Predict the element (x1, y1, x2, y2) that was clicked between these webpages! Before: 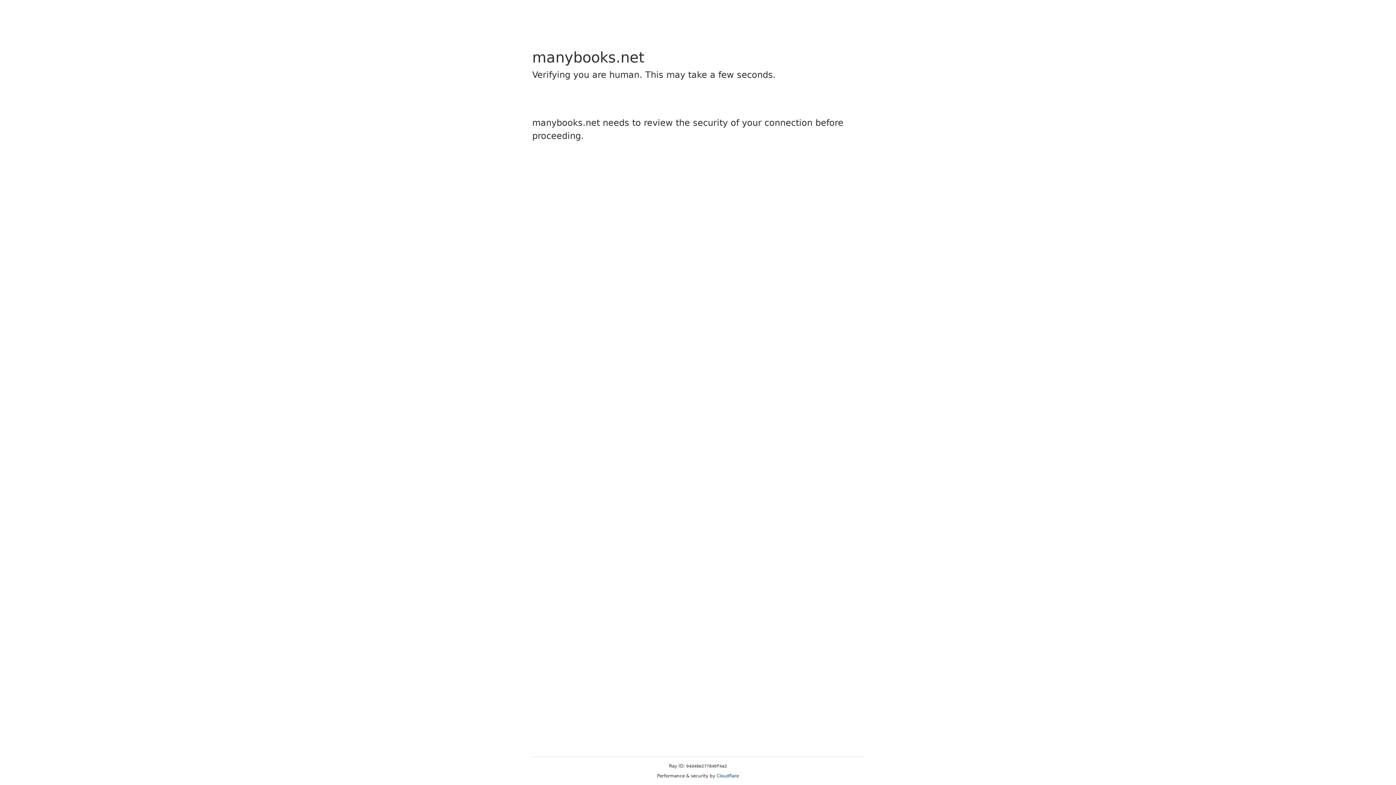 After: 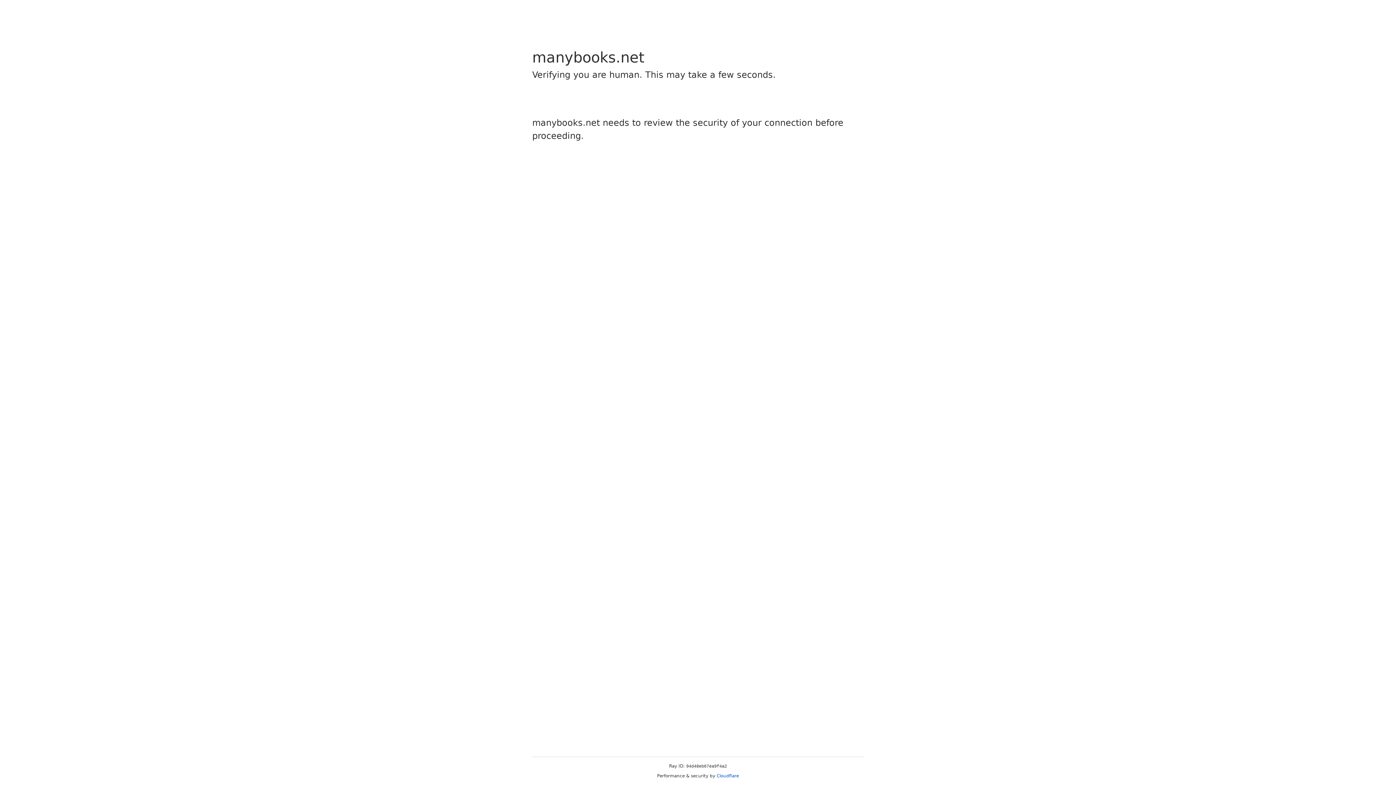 Action: label: Cloudflare bbox: (716, 773, 739, 778)